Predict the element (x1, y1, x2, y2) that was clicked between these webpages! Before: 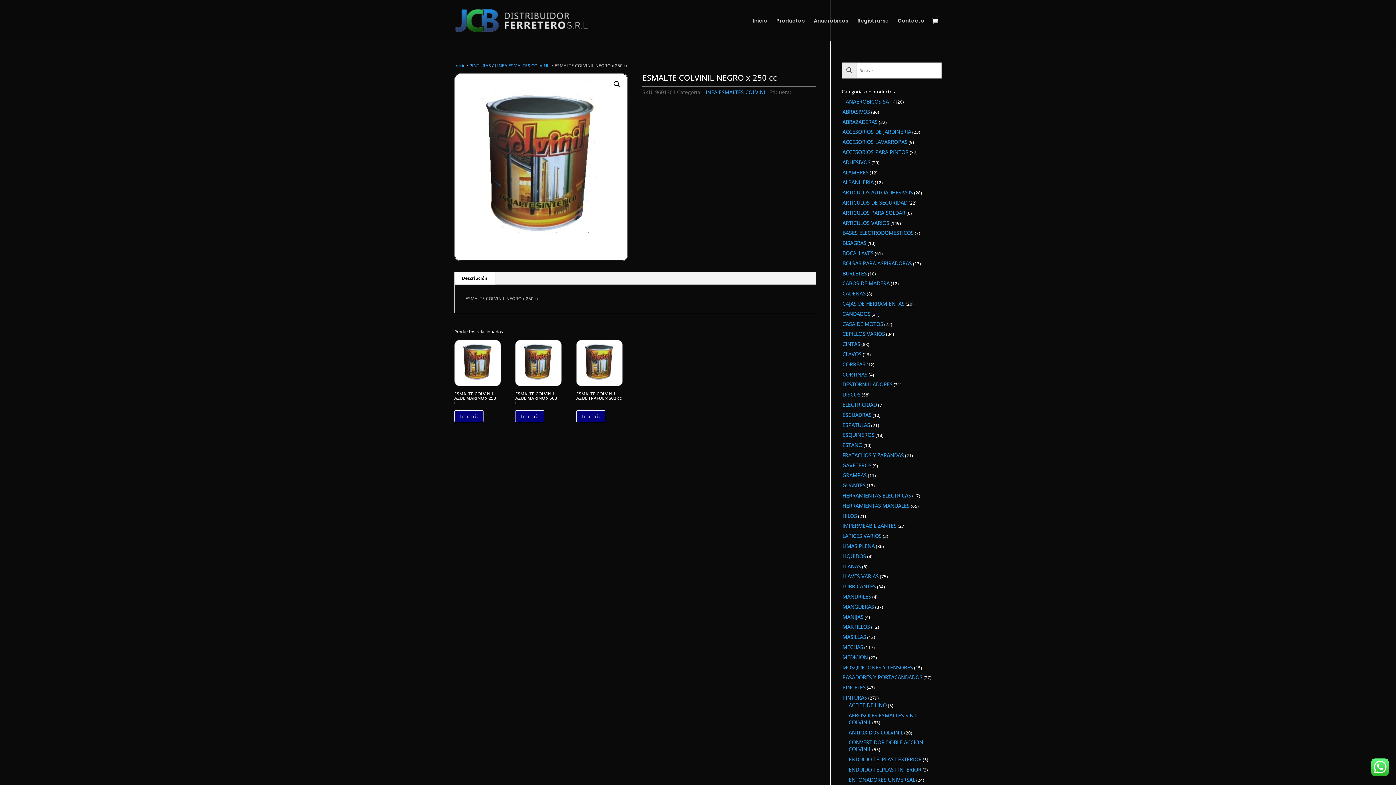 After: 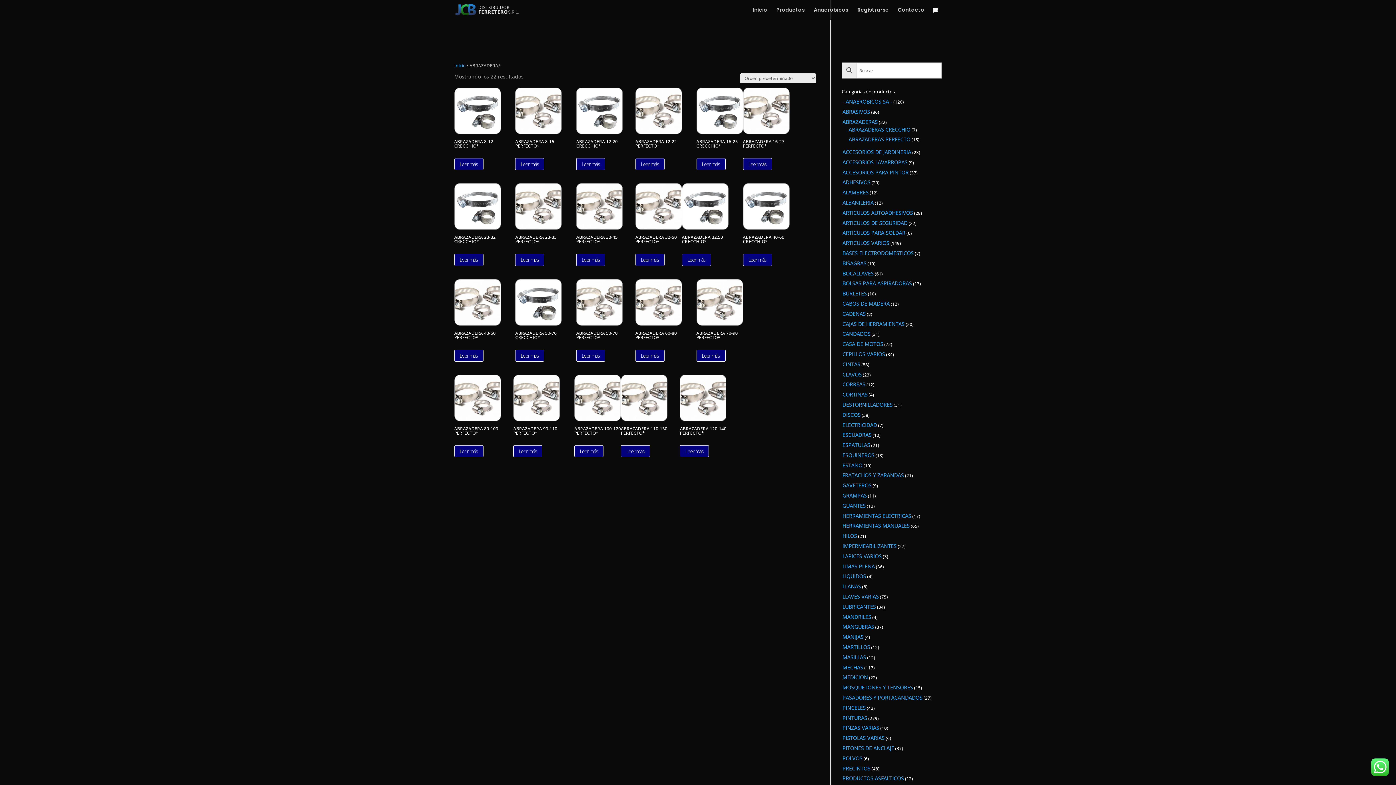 Action: label: ABRAZADERAS bbox: (842, 118, 877, 125)